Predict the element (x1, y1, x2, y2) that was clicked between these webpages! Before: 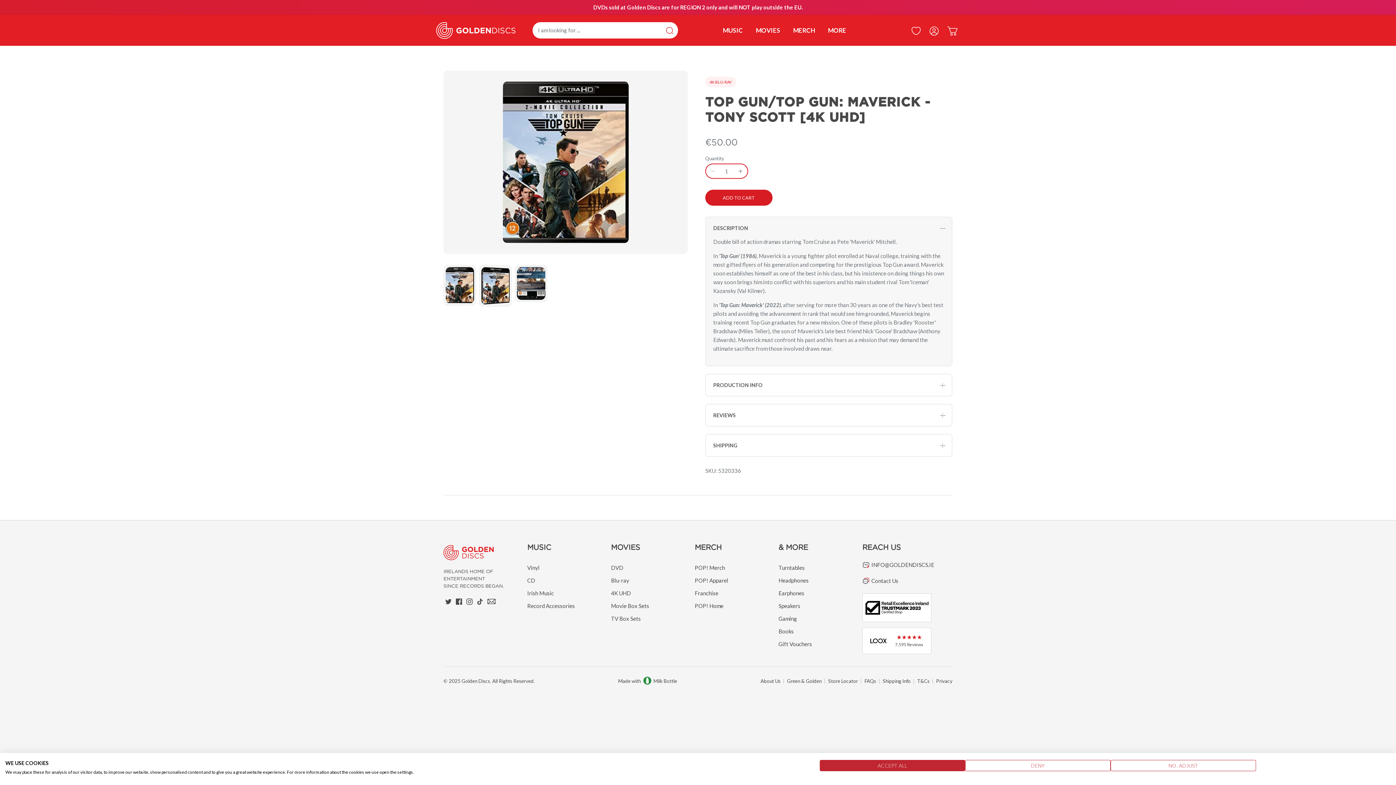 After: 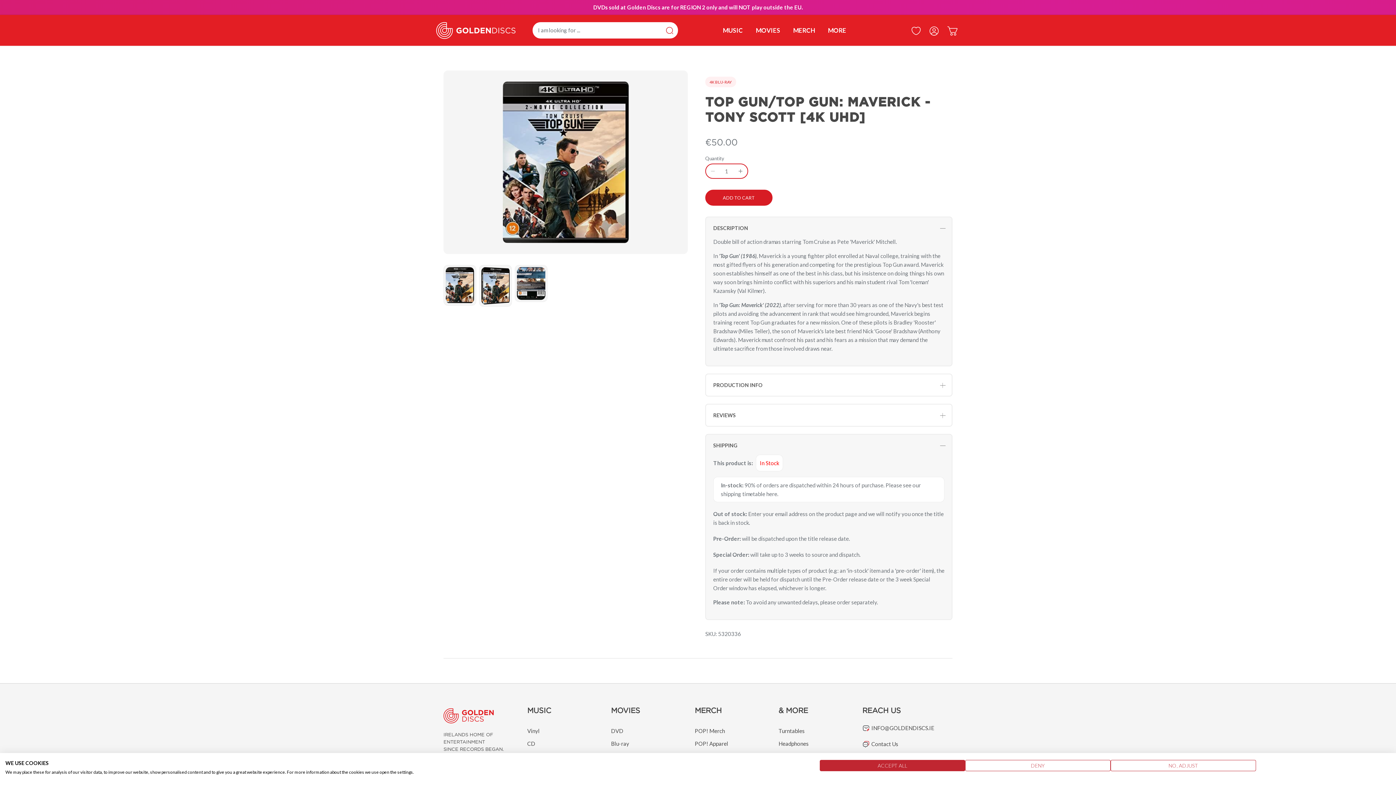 Action: bbox: (713, 442, 737, 448) label: SHIPPING